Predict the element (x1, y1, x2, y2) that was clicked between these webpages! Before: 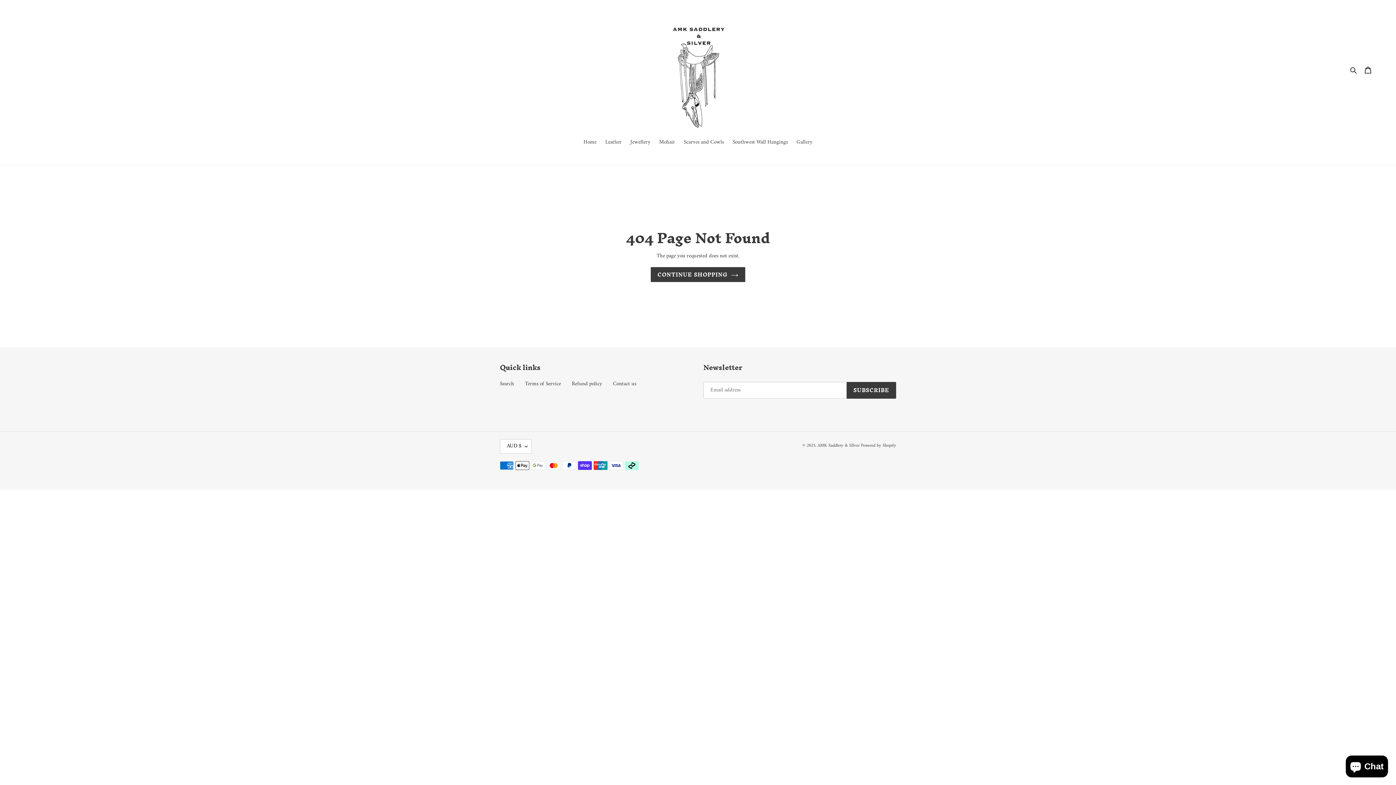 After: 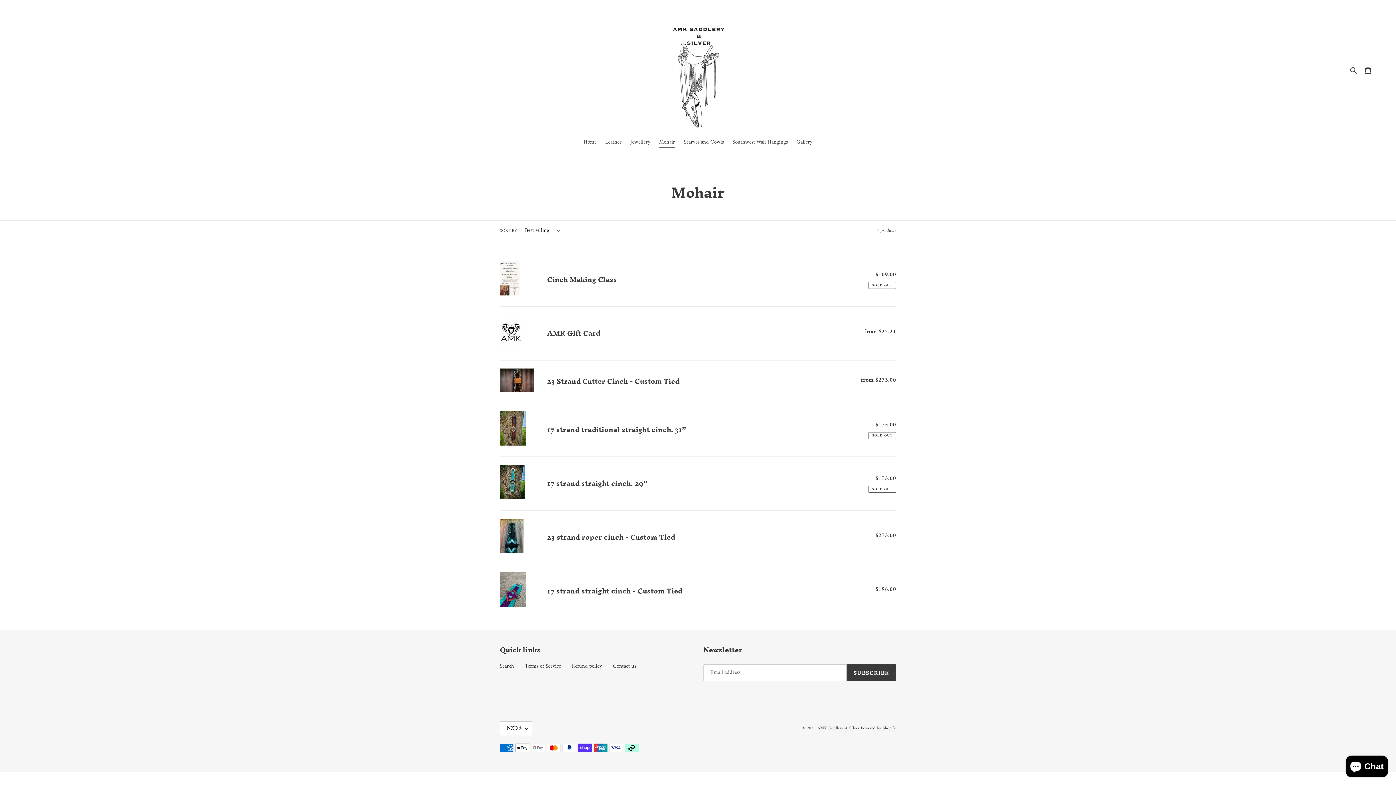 Action: bbox: (655, 138, 678, 147) label: Mohair